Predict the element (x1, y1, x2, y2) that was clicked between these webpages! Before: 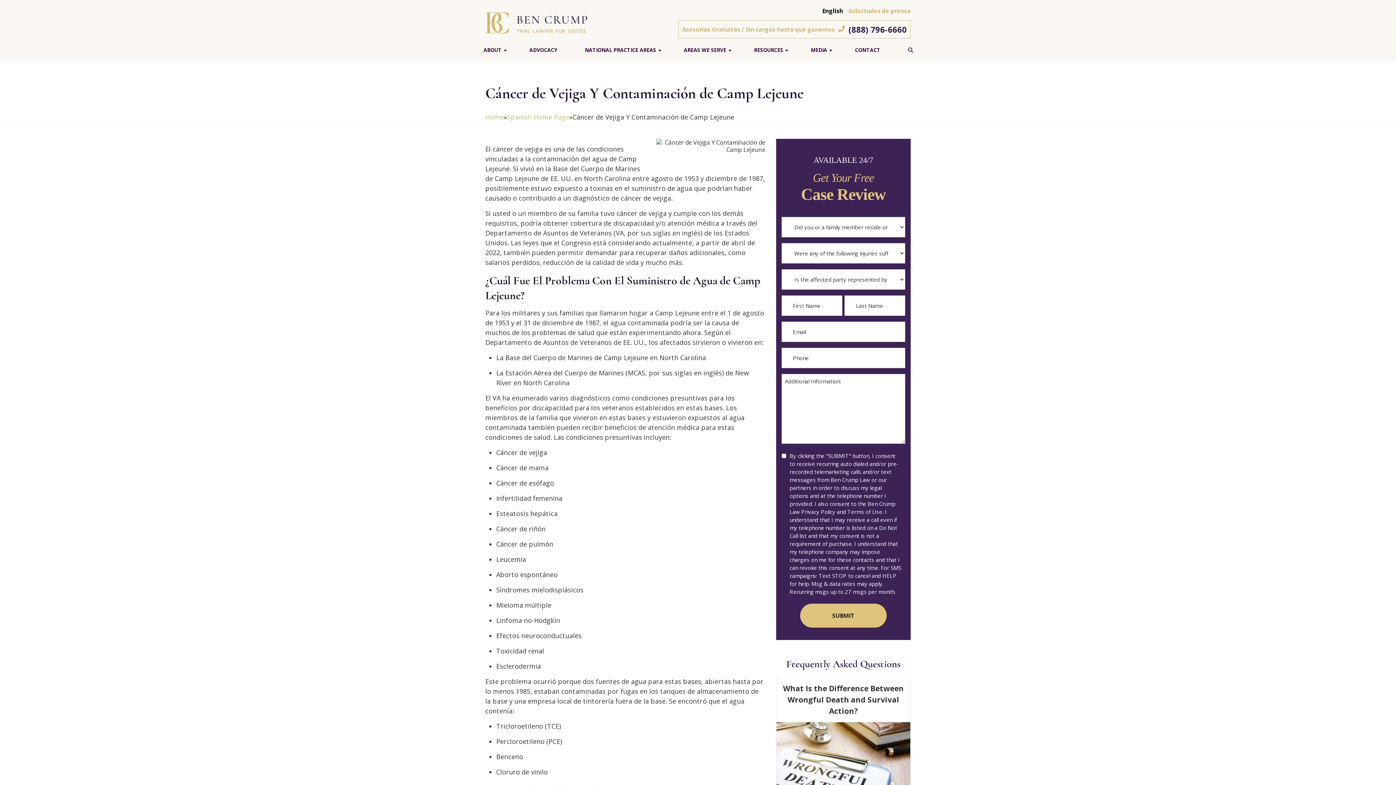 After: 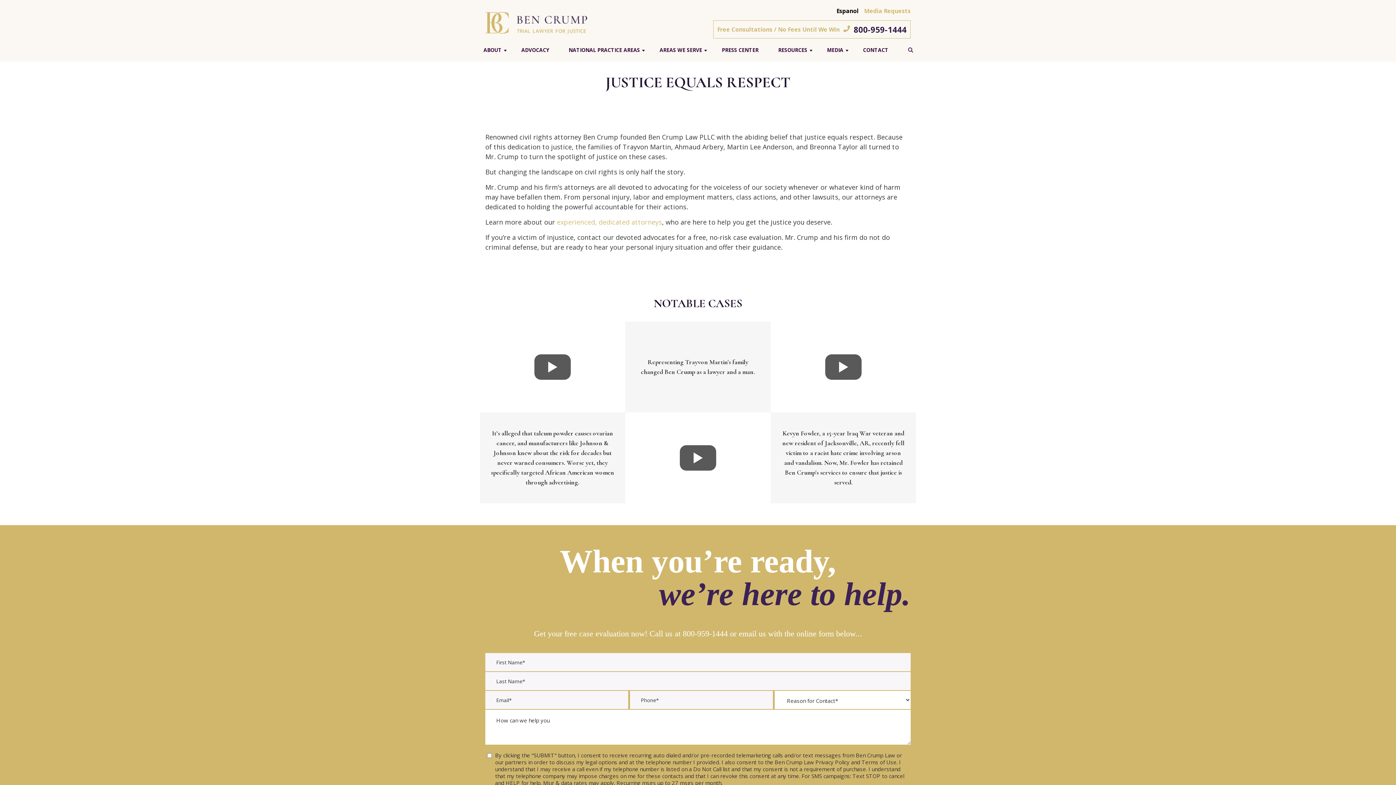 Action: label: ABOUT bbox: (480, 38, 505, 61)